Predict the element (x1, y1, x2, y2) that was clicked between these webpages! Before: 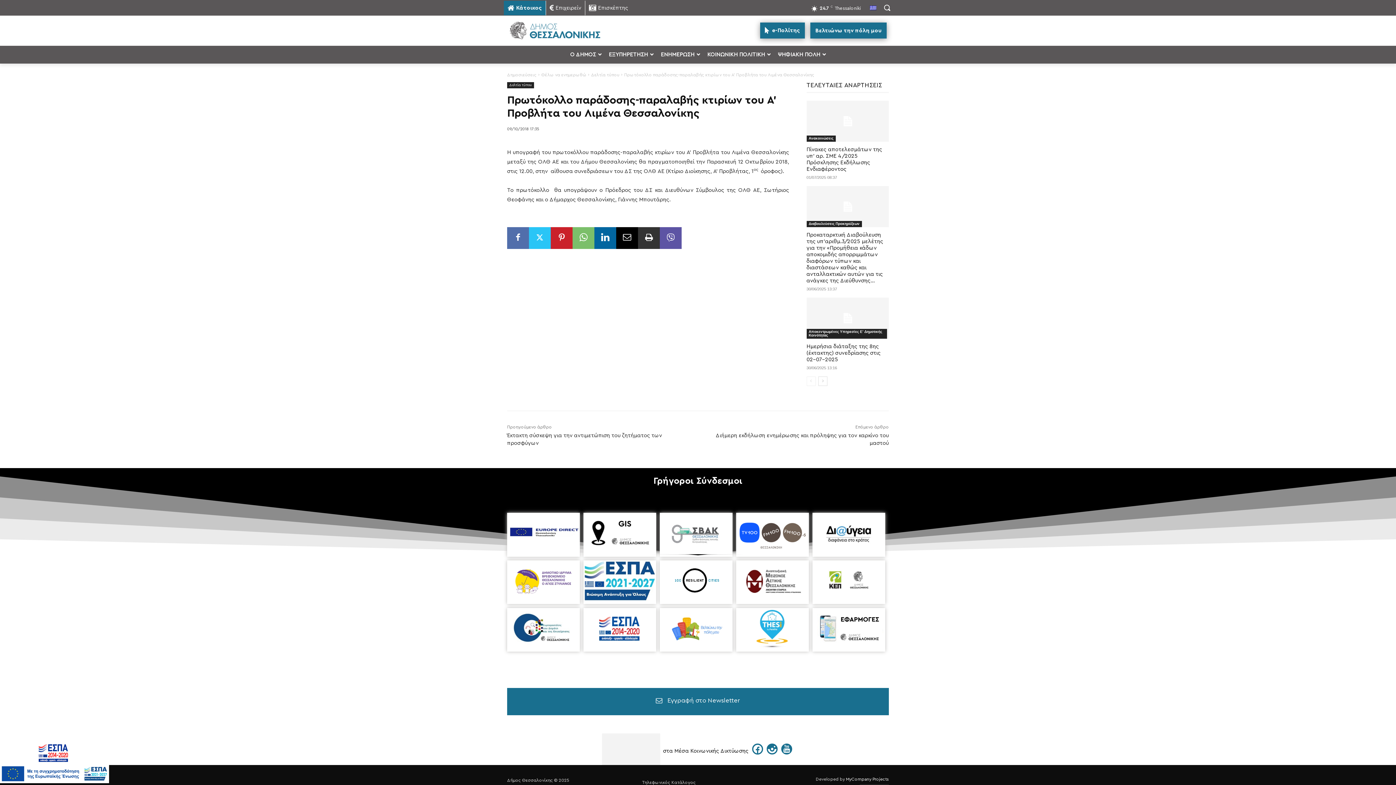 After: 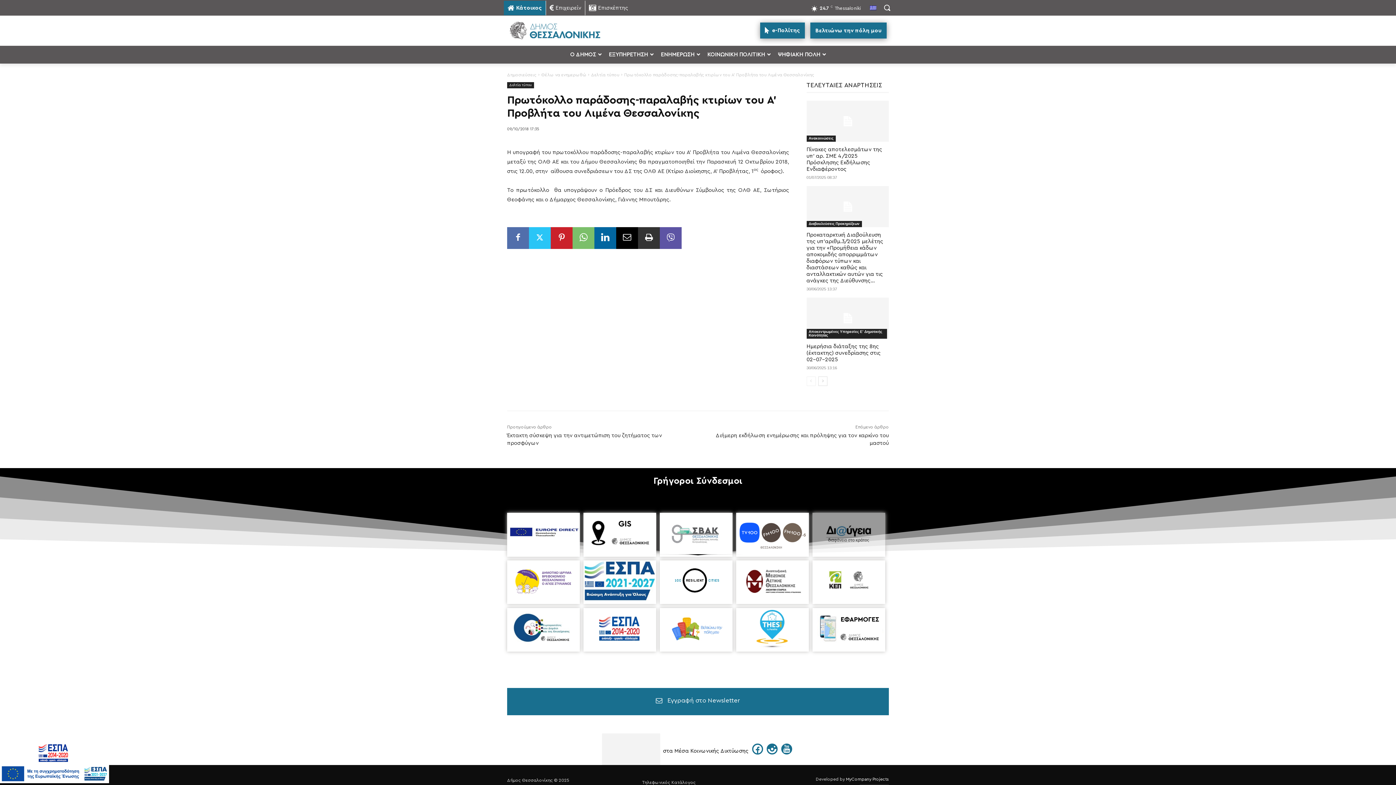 Action: bbox: (812, 550, 885, 555)